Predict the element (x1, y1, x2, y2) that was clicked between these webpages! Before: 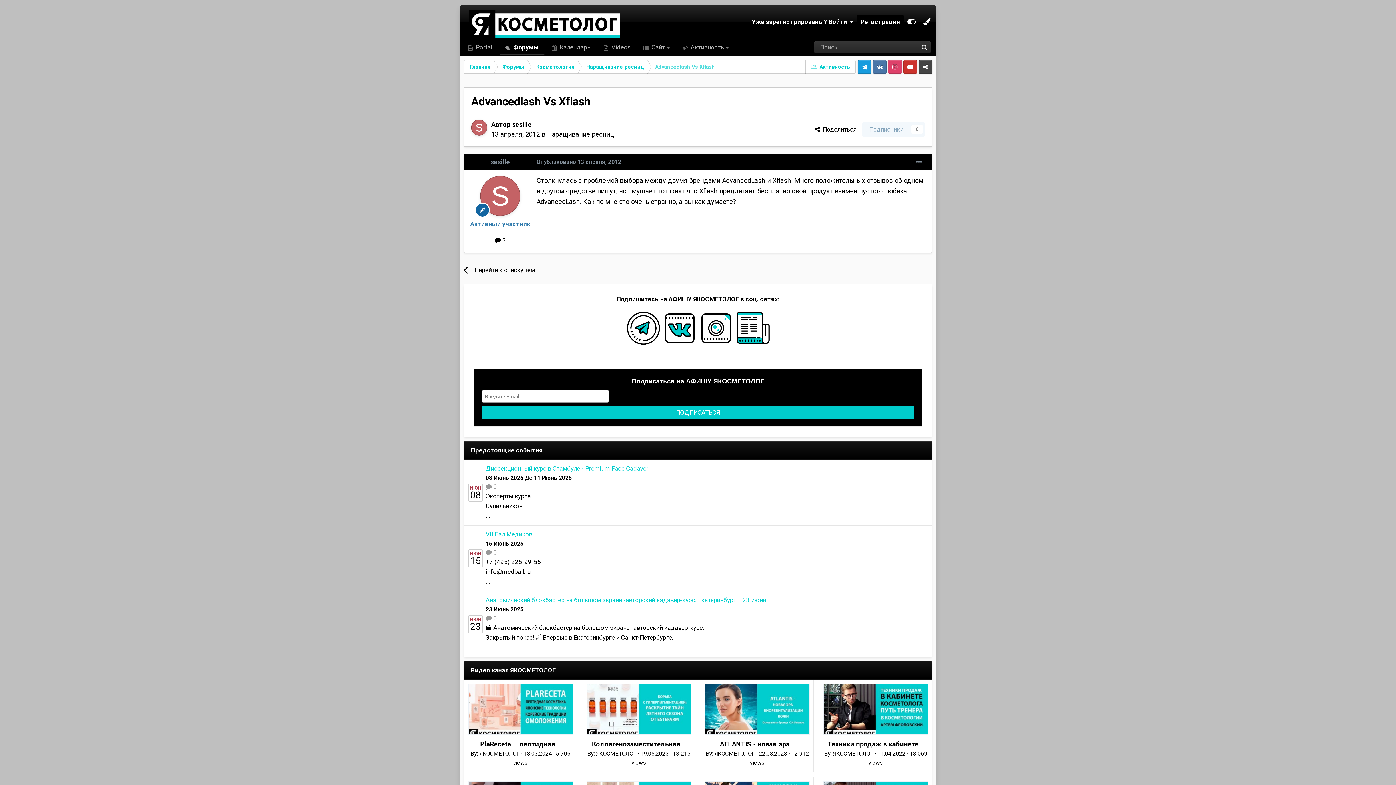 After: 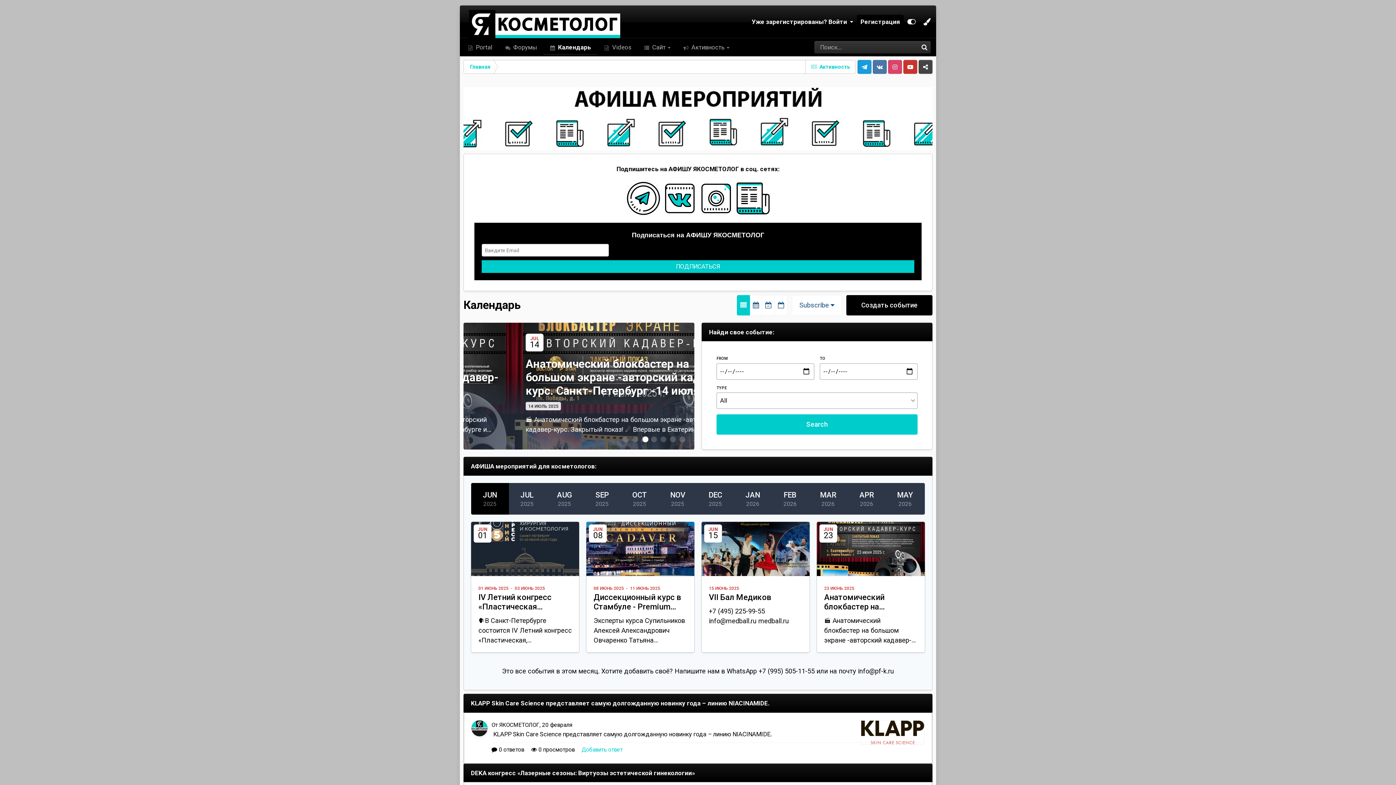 Action: bbox: (637, 40, 676, 54) label:  Сайт 